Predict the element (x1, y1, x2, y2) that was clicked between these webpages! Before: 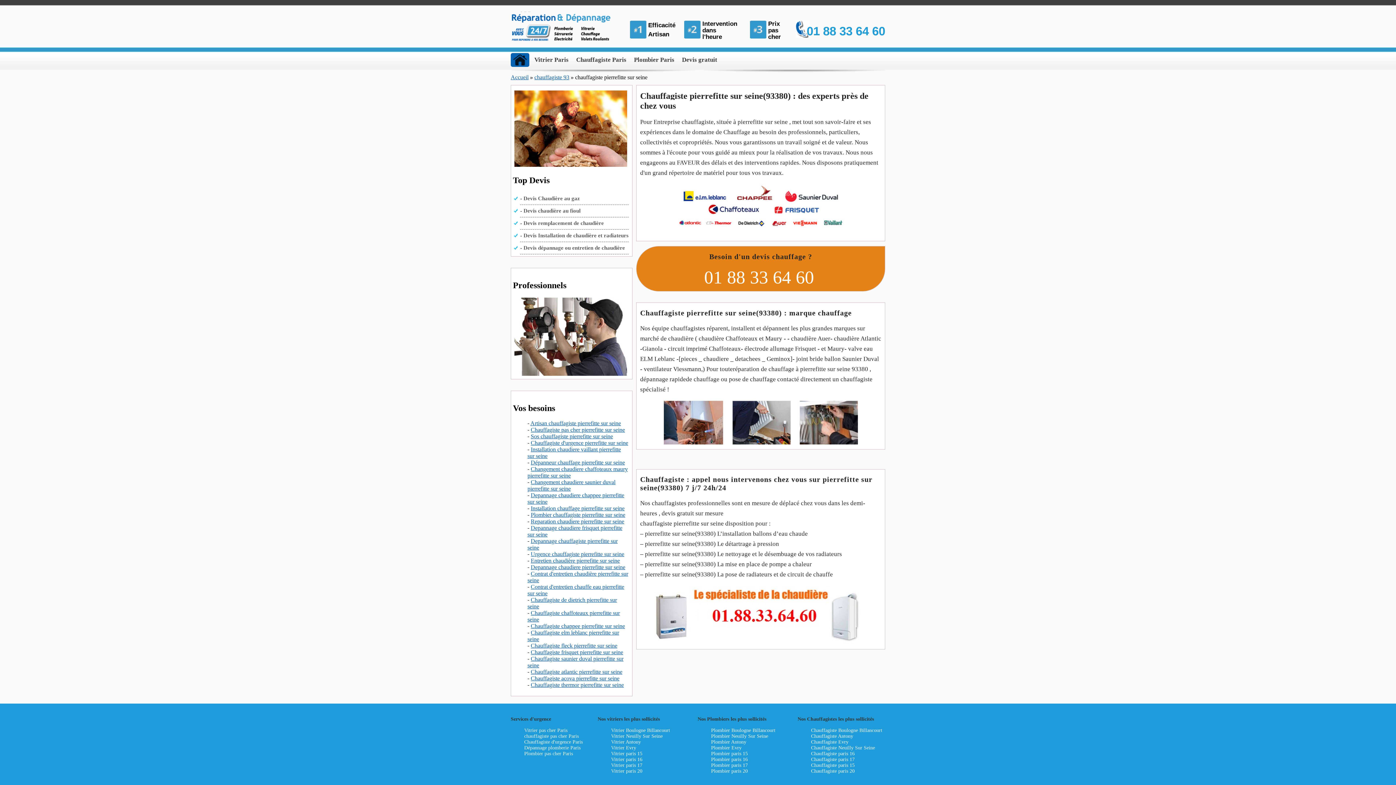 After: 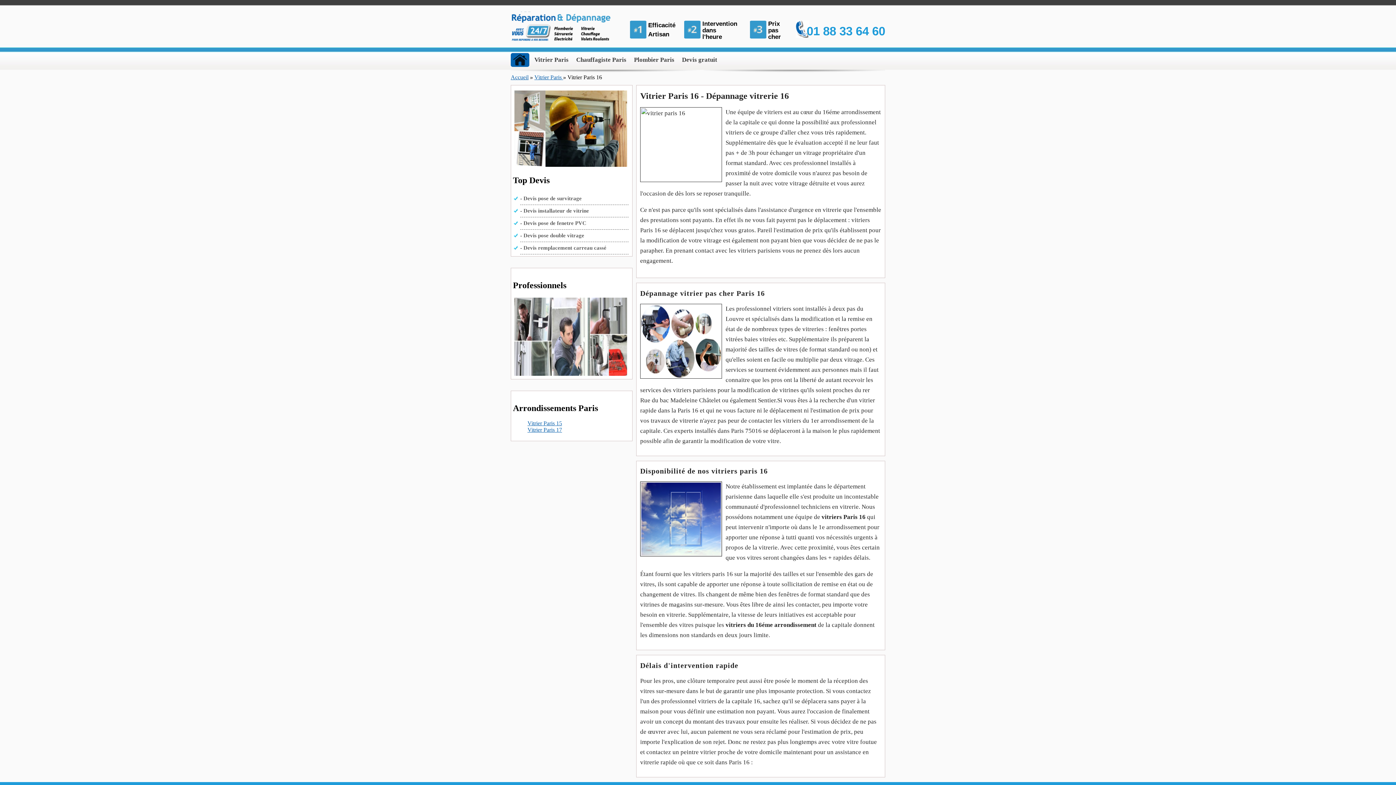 Action: label: Vitrier paris 16 bbox: (611, 756, 642, 762)